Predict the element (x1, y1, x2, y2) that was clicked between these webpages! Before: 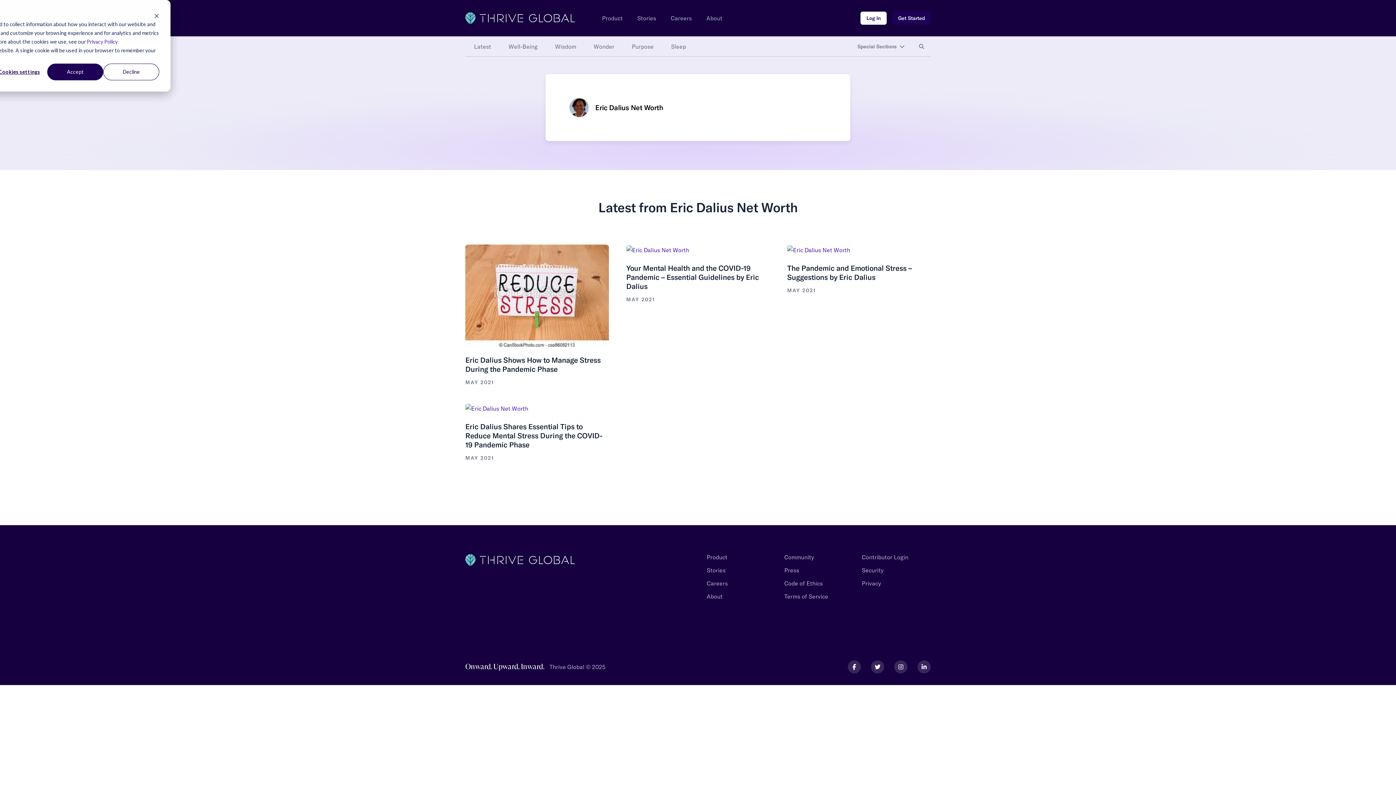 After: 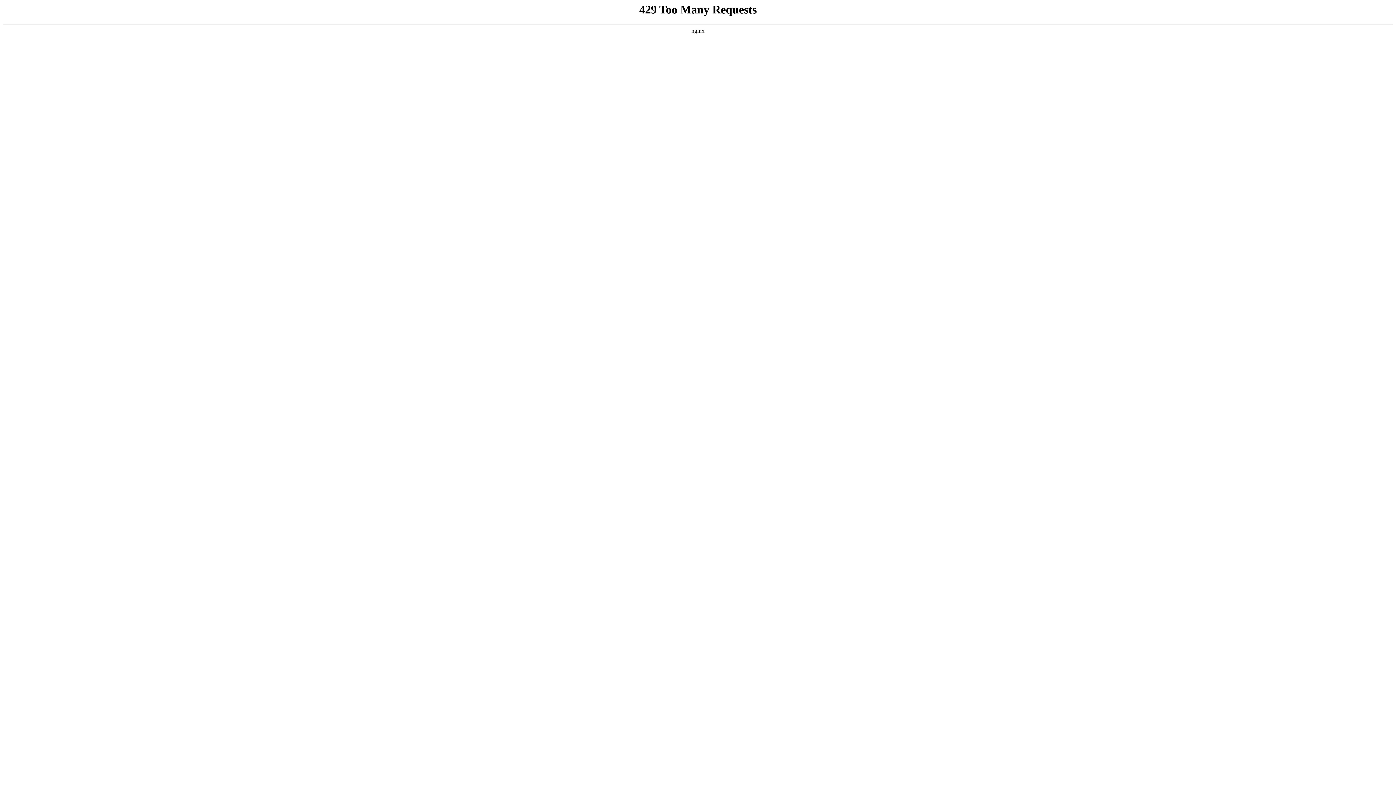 Action: label: Sleep bbox: (662, 36, 694, 56)